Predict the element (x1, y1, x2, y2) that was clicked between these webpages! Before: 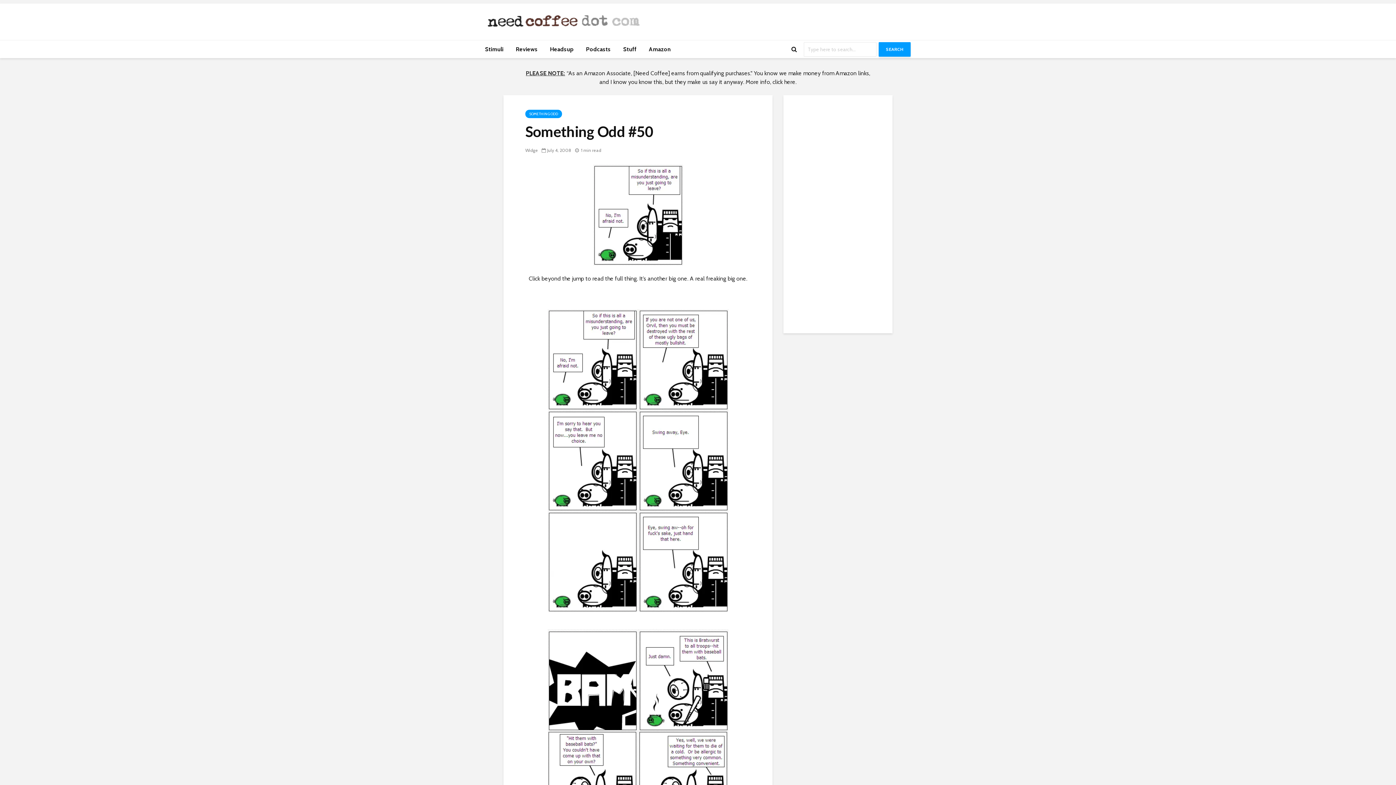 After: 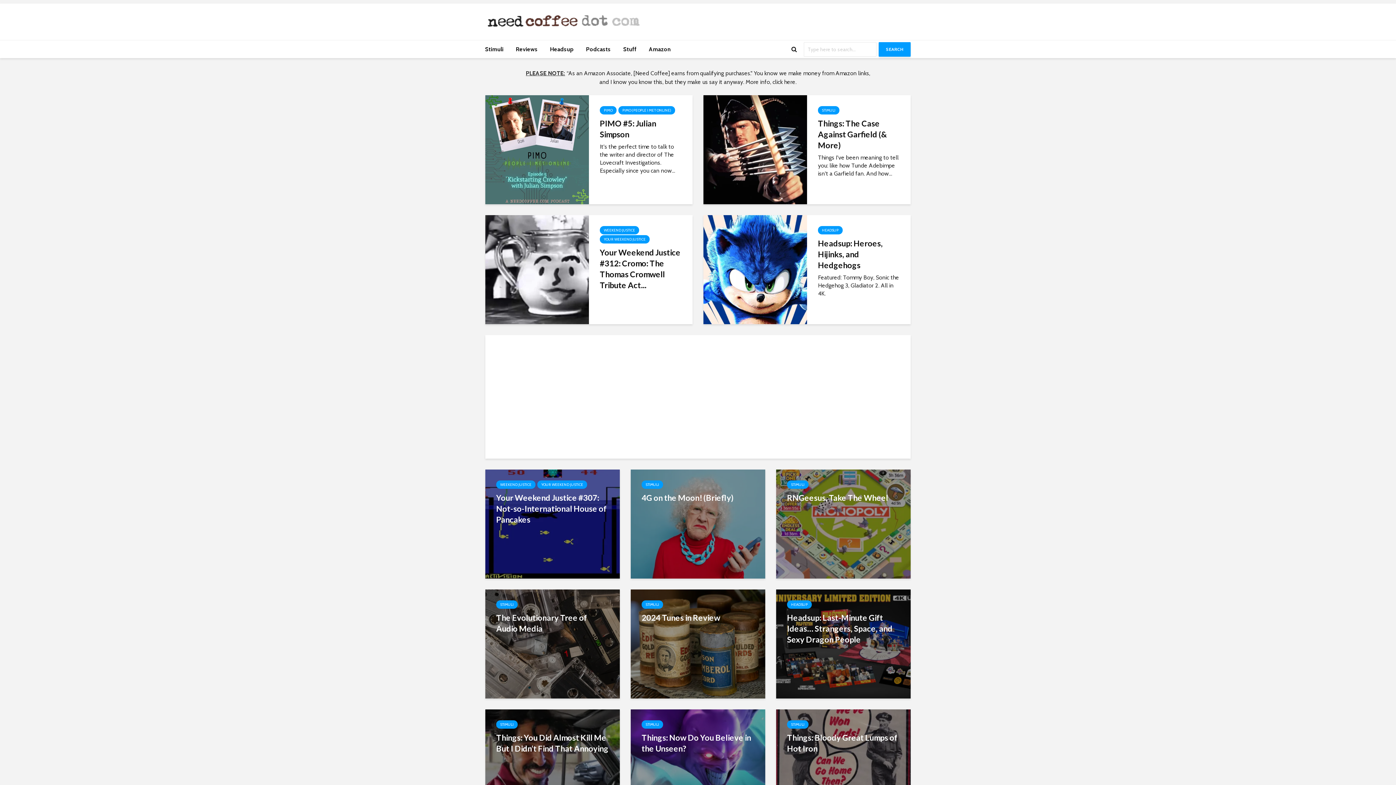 Action: bbox: (485, 17, 642, 24)